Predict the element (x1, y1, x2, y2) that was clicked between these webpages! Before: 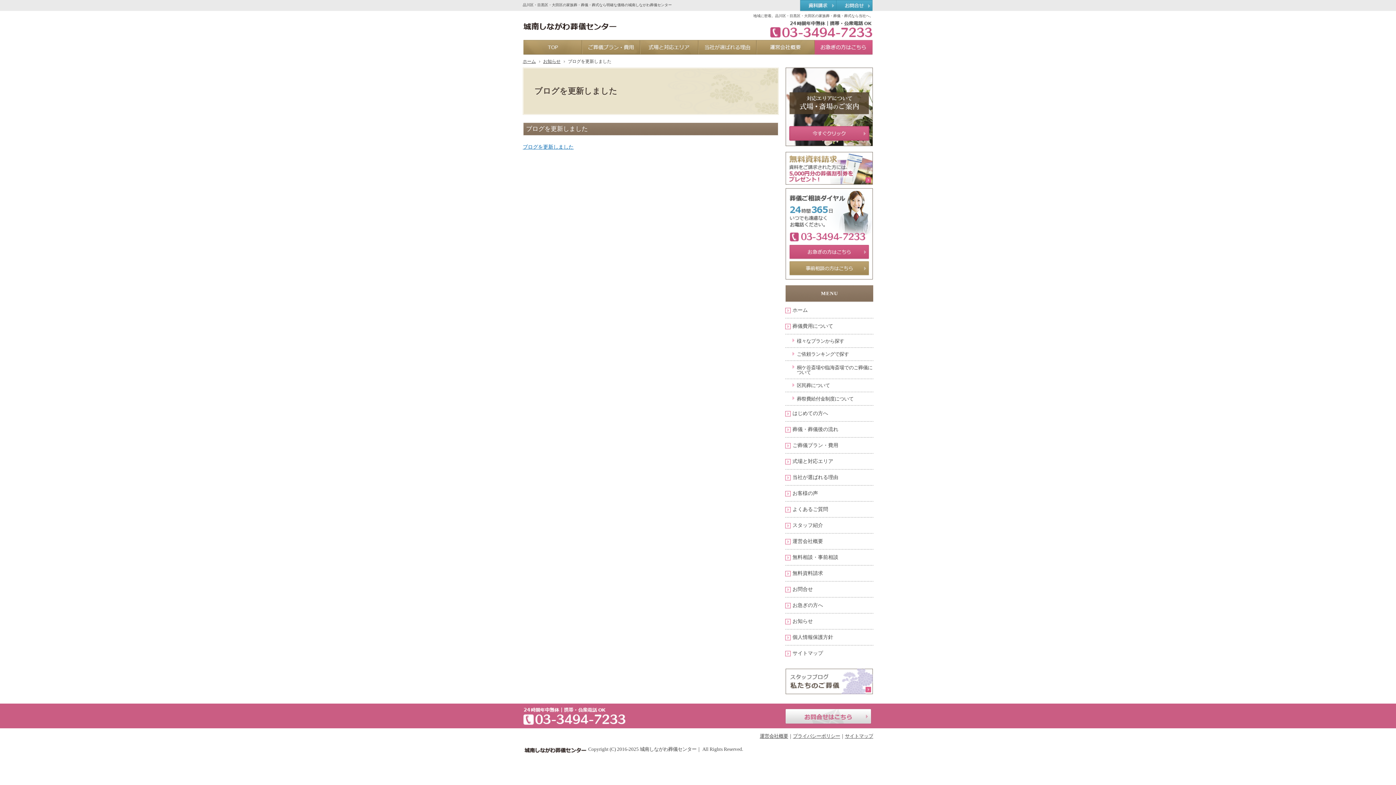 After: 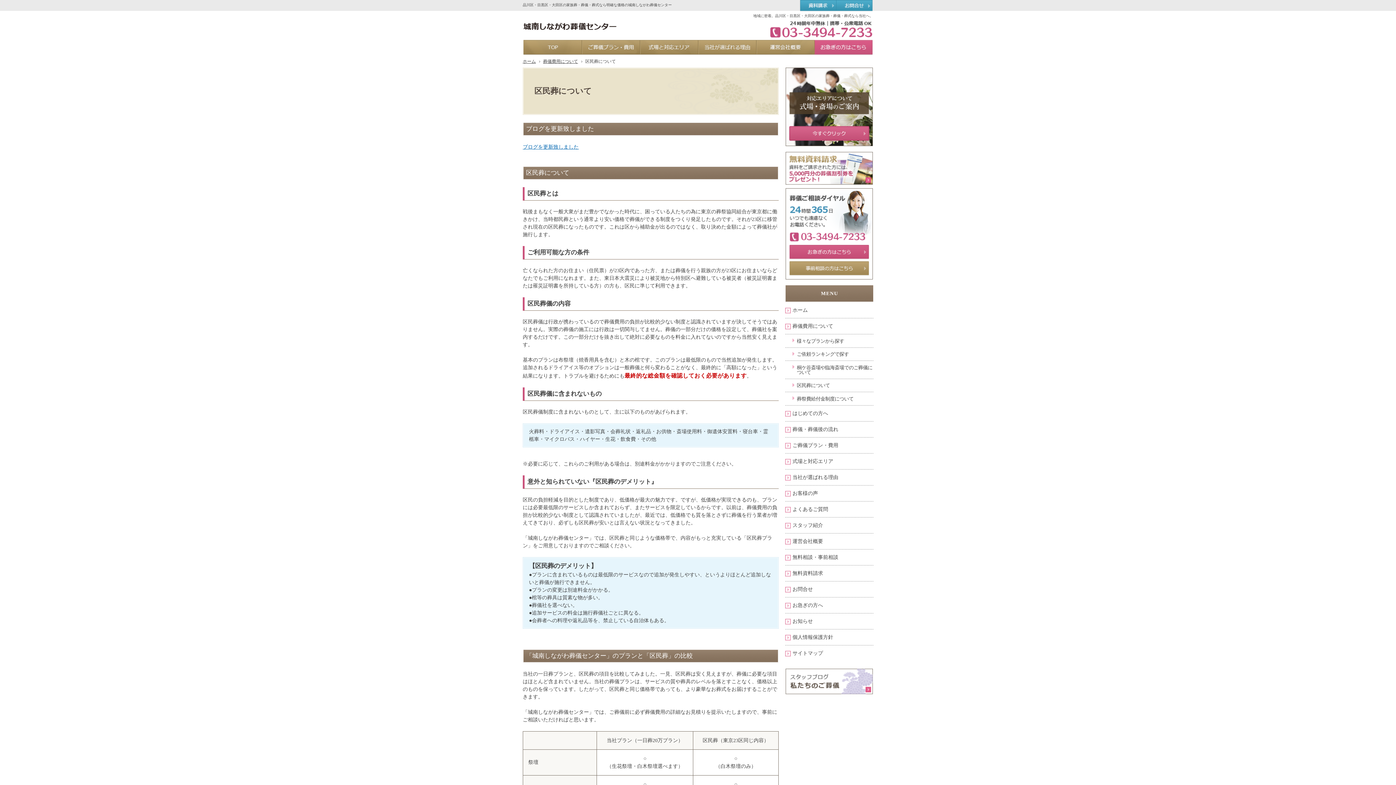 Action: bbox: (785, 379, 873, 392) label: 区民葬について